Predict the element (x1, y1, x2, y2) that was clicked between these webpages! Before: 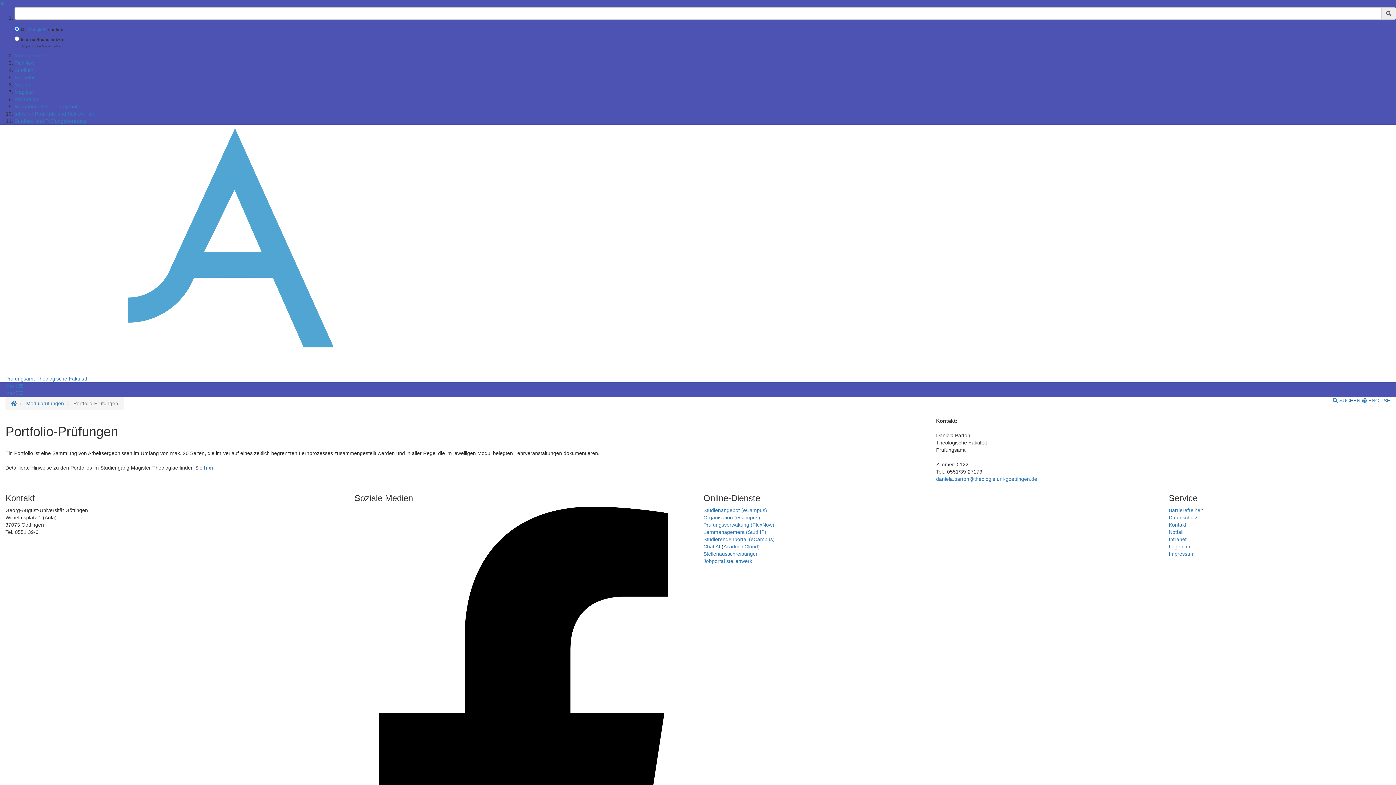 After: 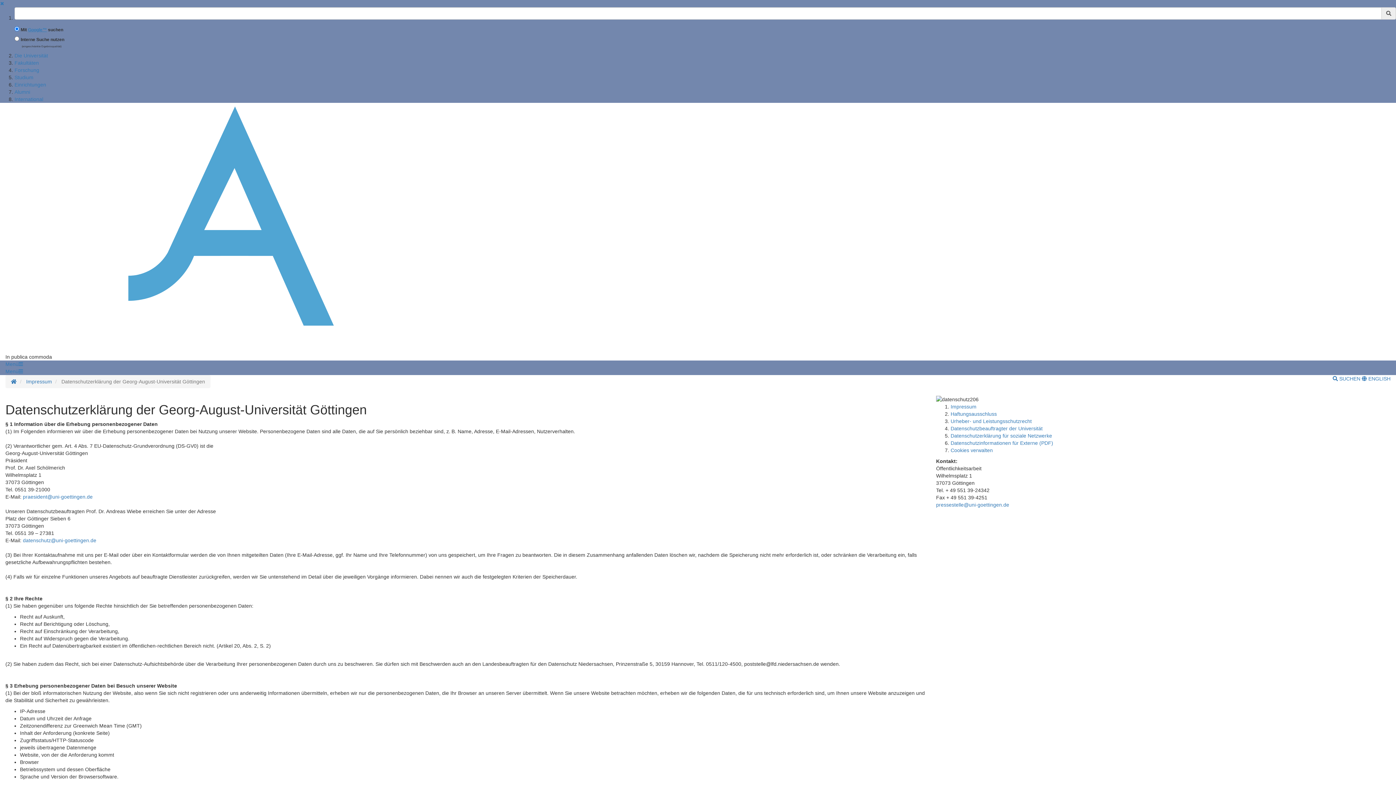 Action: label: Datenschutz bbox: (1169, 514, 1197, 520)